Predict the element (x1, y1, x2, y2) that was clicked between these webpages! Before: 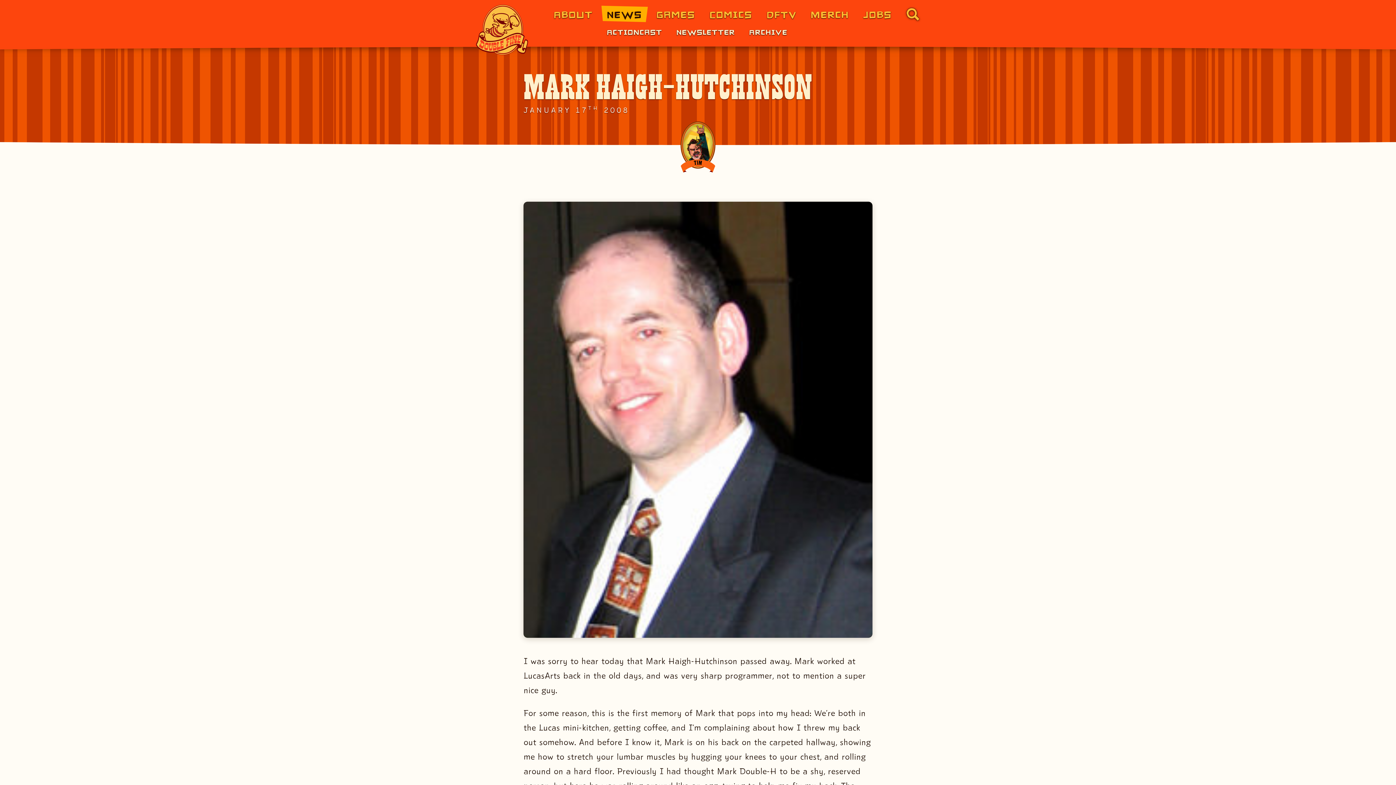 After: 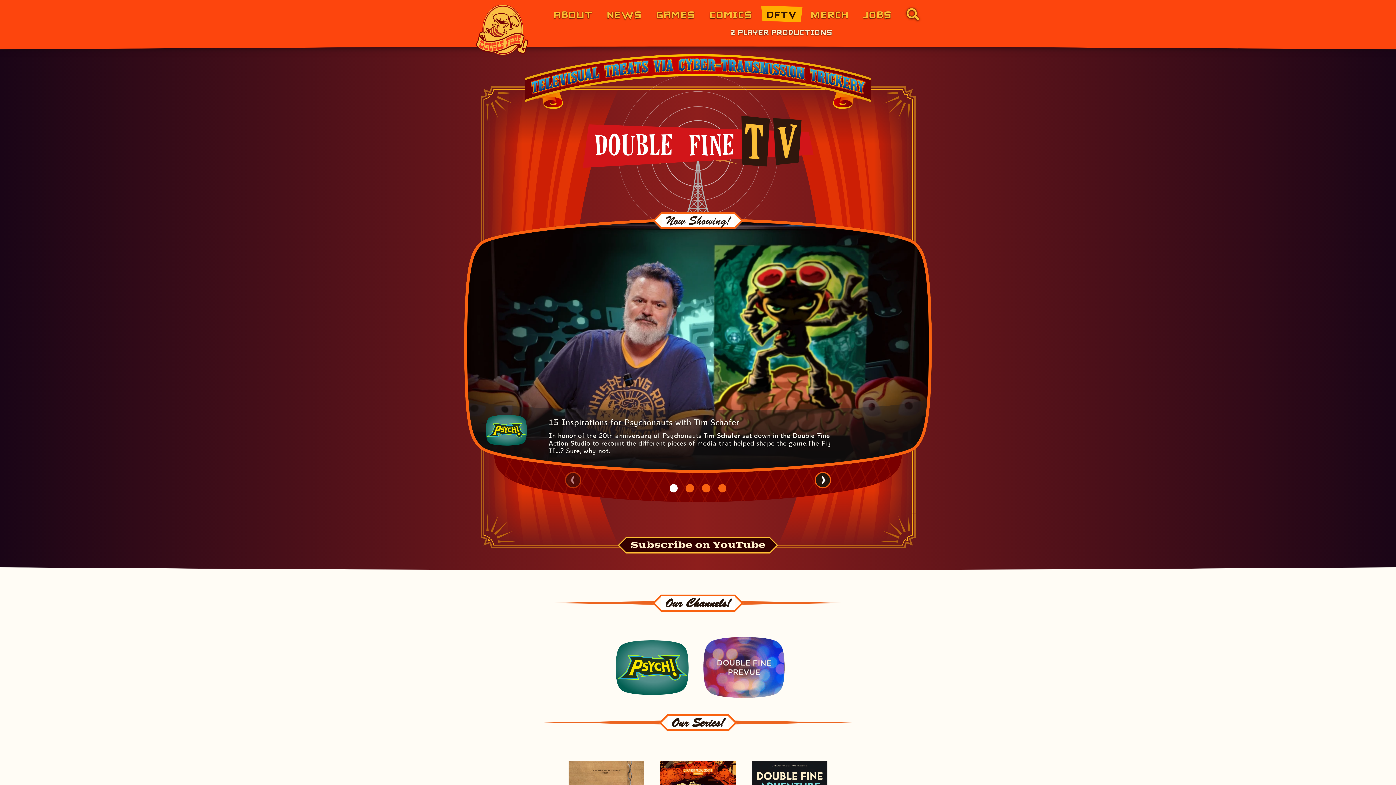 Action: label: DFTV (link 5 of 8) bbox: (766, 8, 796, 20)